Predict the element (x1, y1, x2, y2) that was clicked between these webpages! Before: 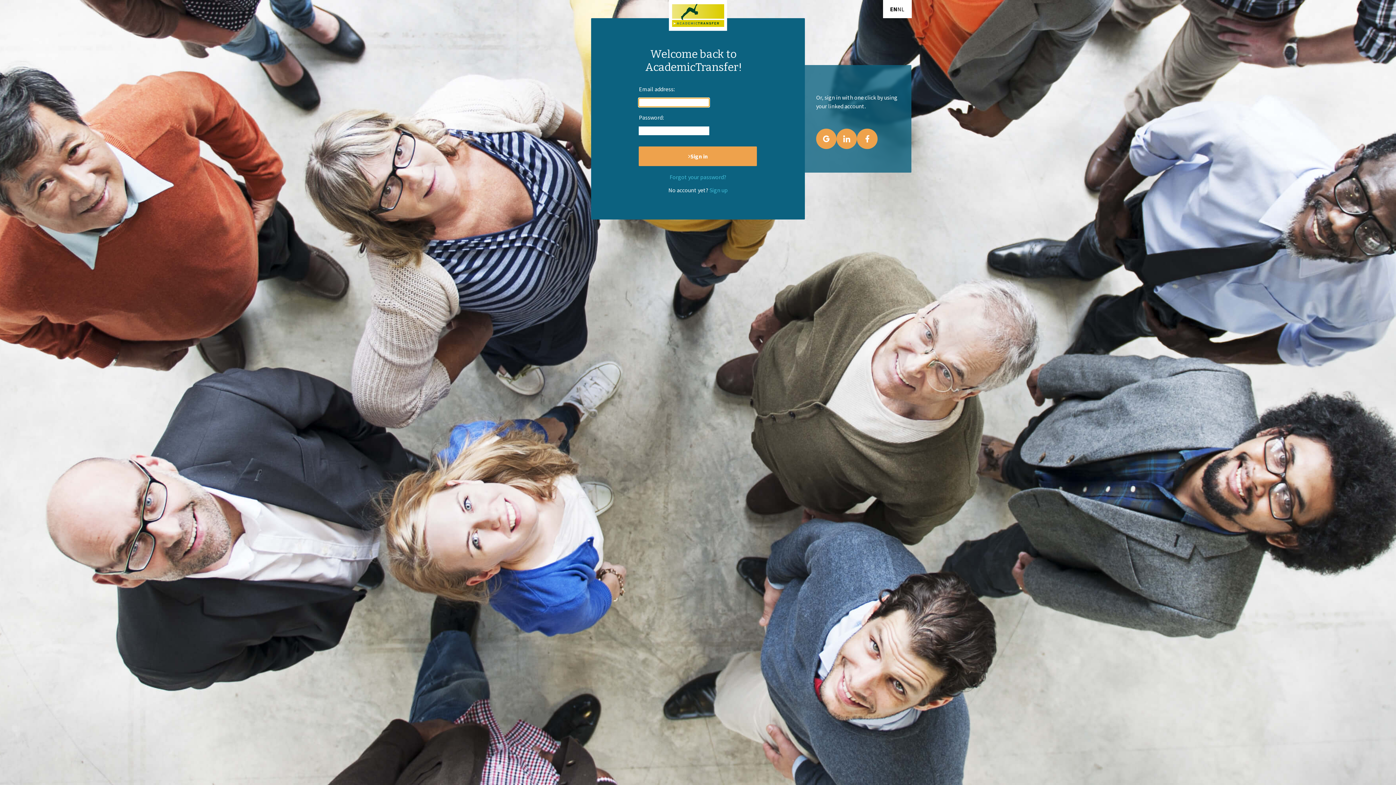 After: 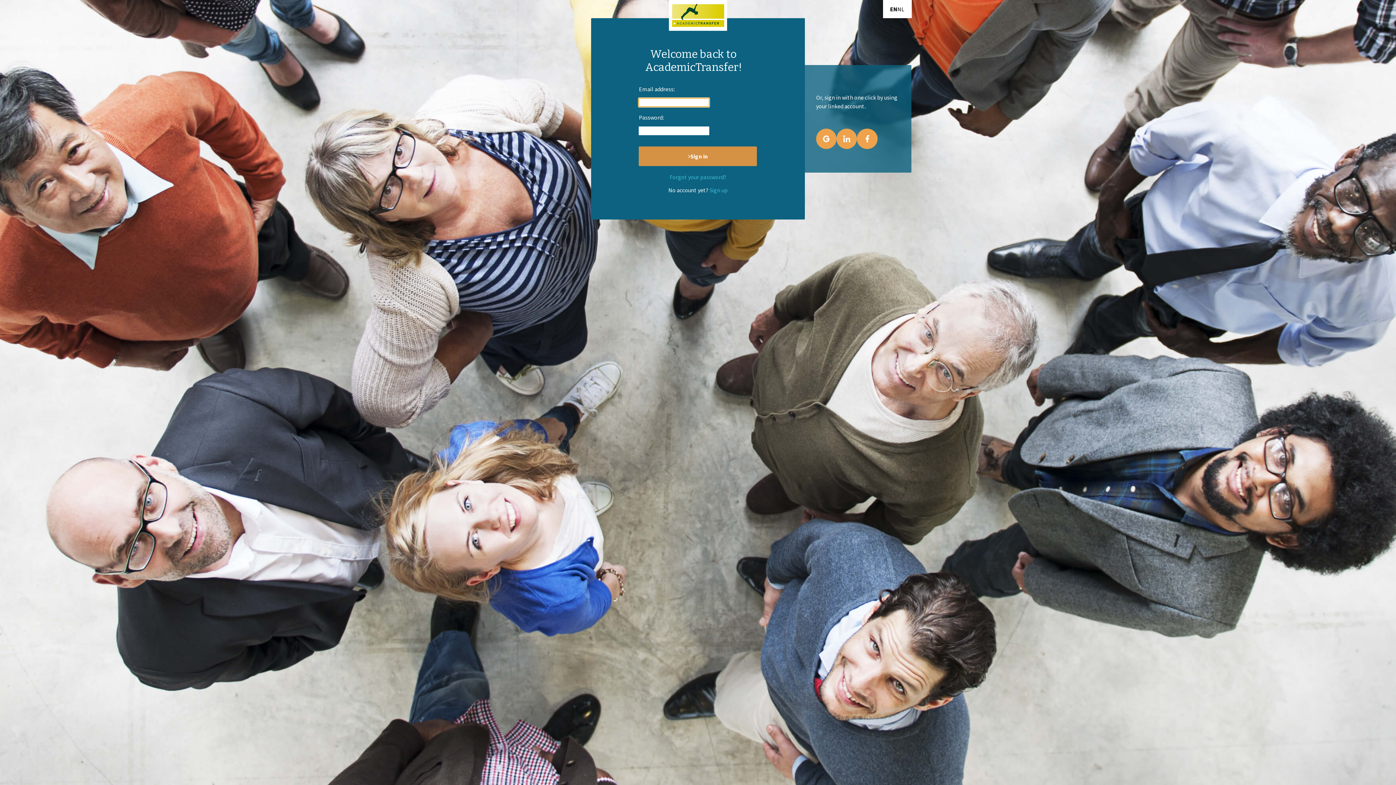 Action: bbox: (639, 146, 757, 166) label: Sign in